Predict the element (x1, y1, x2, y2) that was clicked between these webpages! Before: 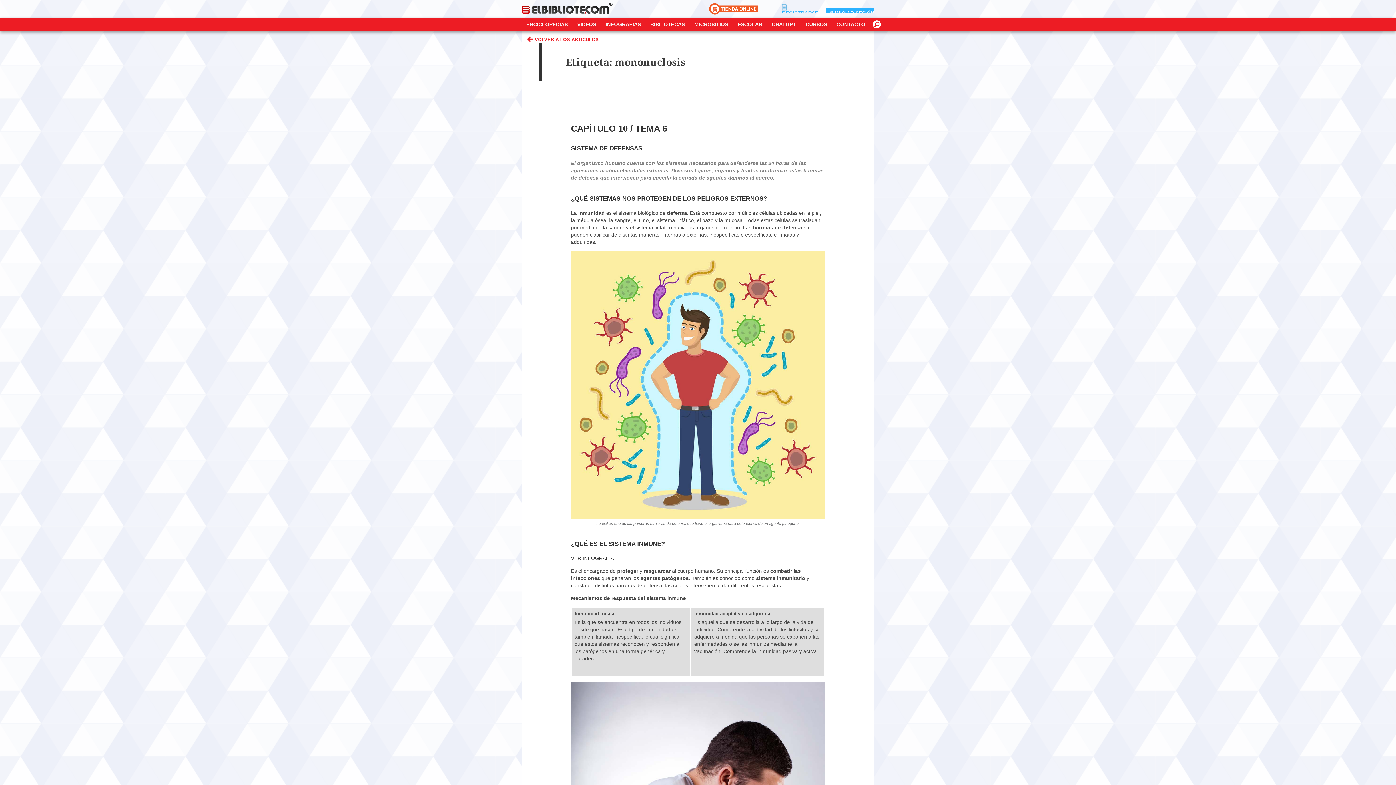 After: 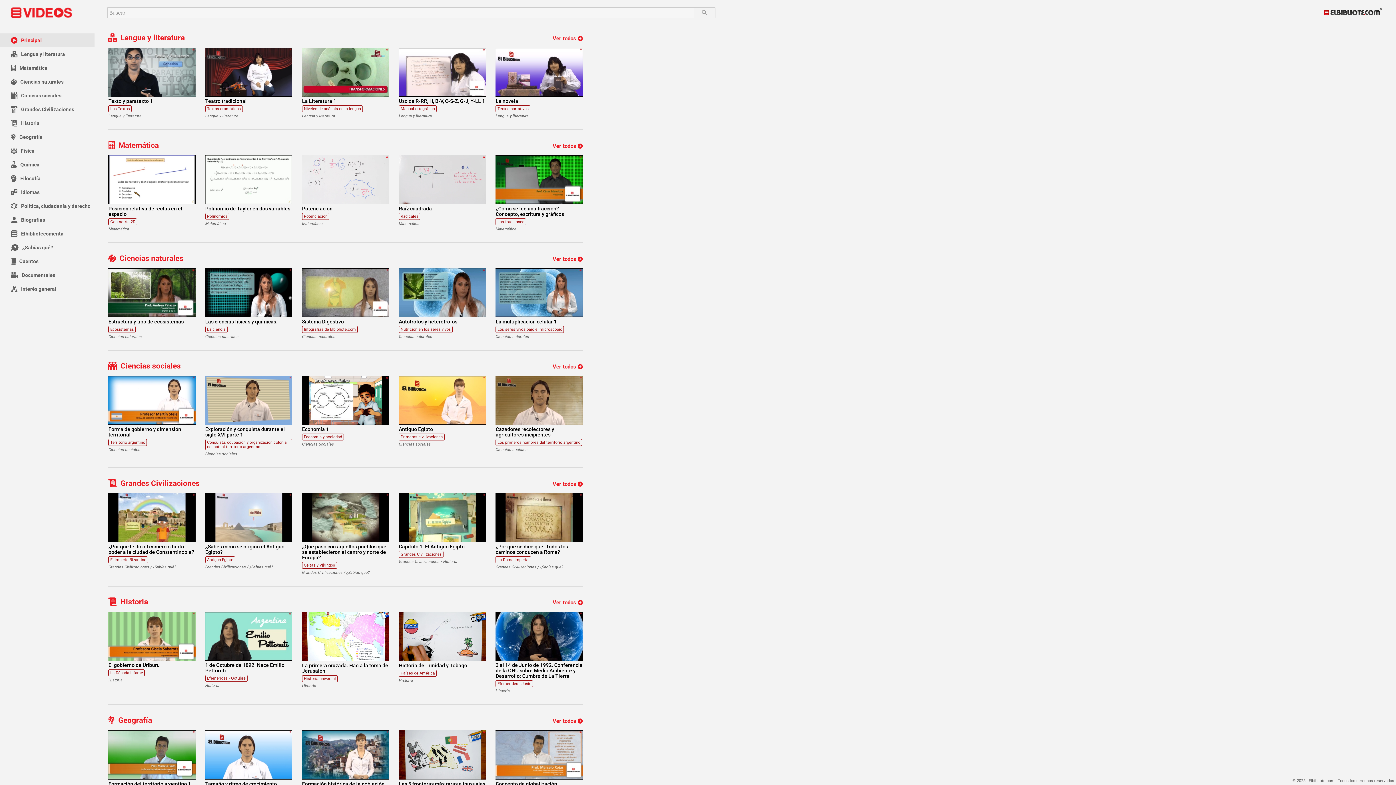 Action: label: VIDEOS bbox: (572, 17, 601, 30)